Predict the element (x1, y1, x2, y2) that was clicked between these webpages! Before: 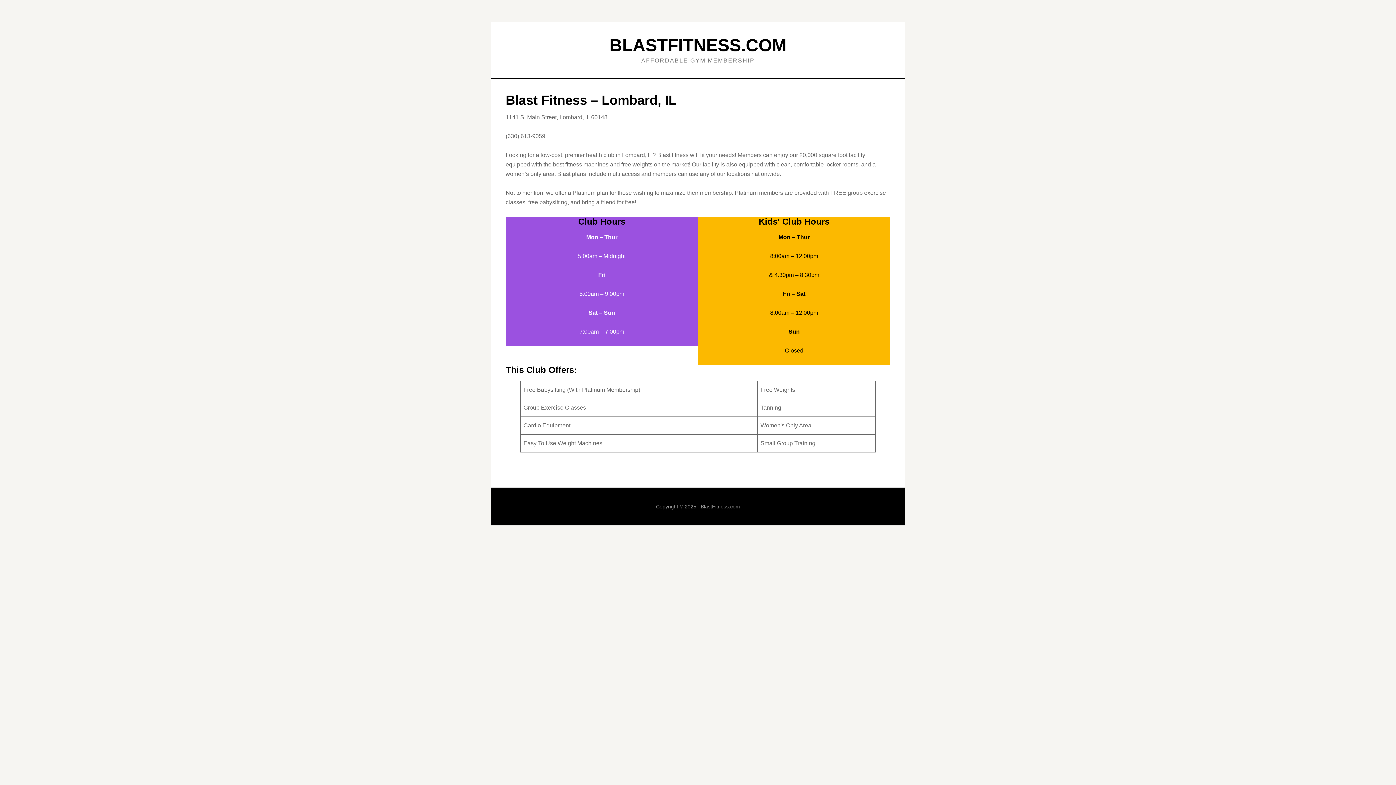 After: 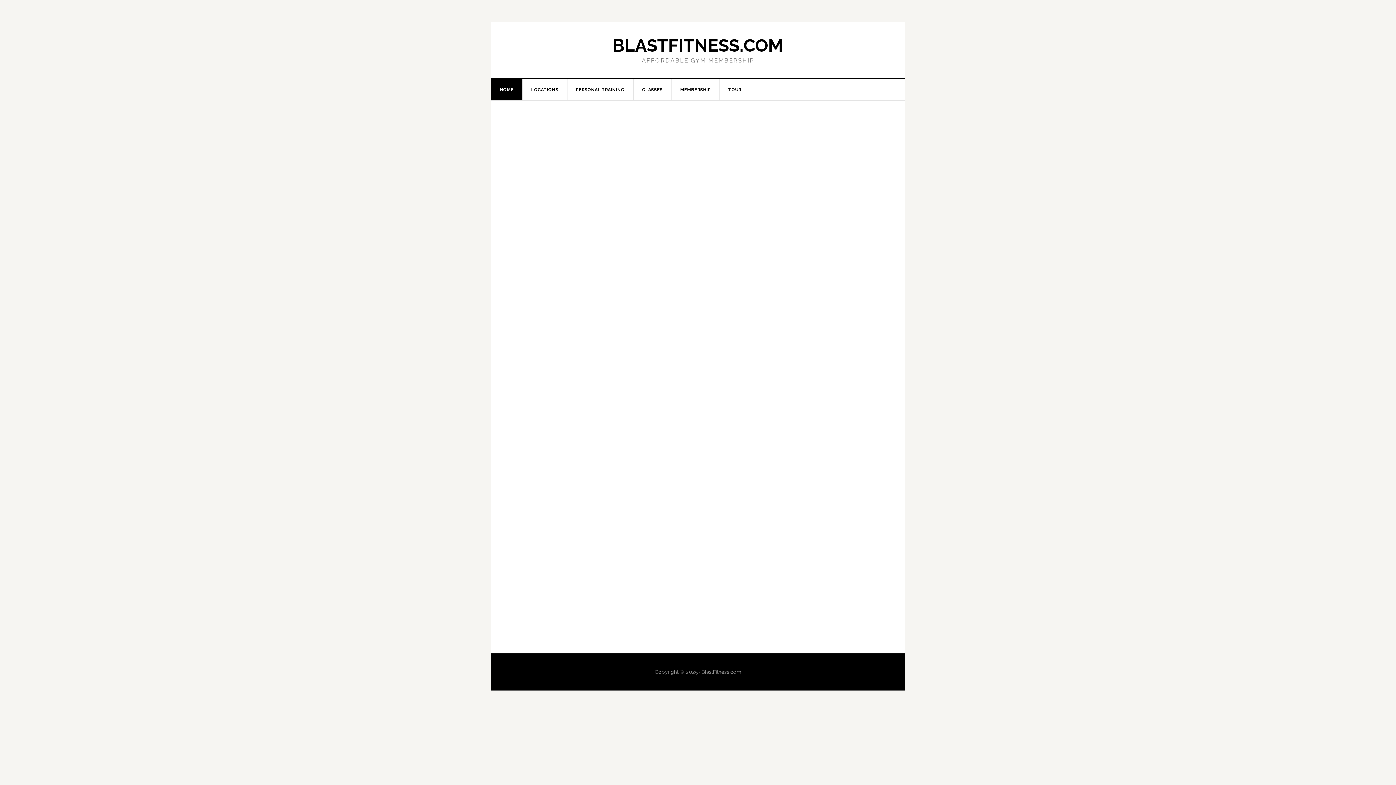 Action: bbox: (609, 35, 786, 54) label: BLASTFITNESS.COM